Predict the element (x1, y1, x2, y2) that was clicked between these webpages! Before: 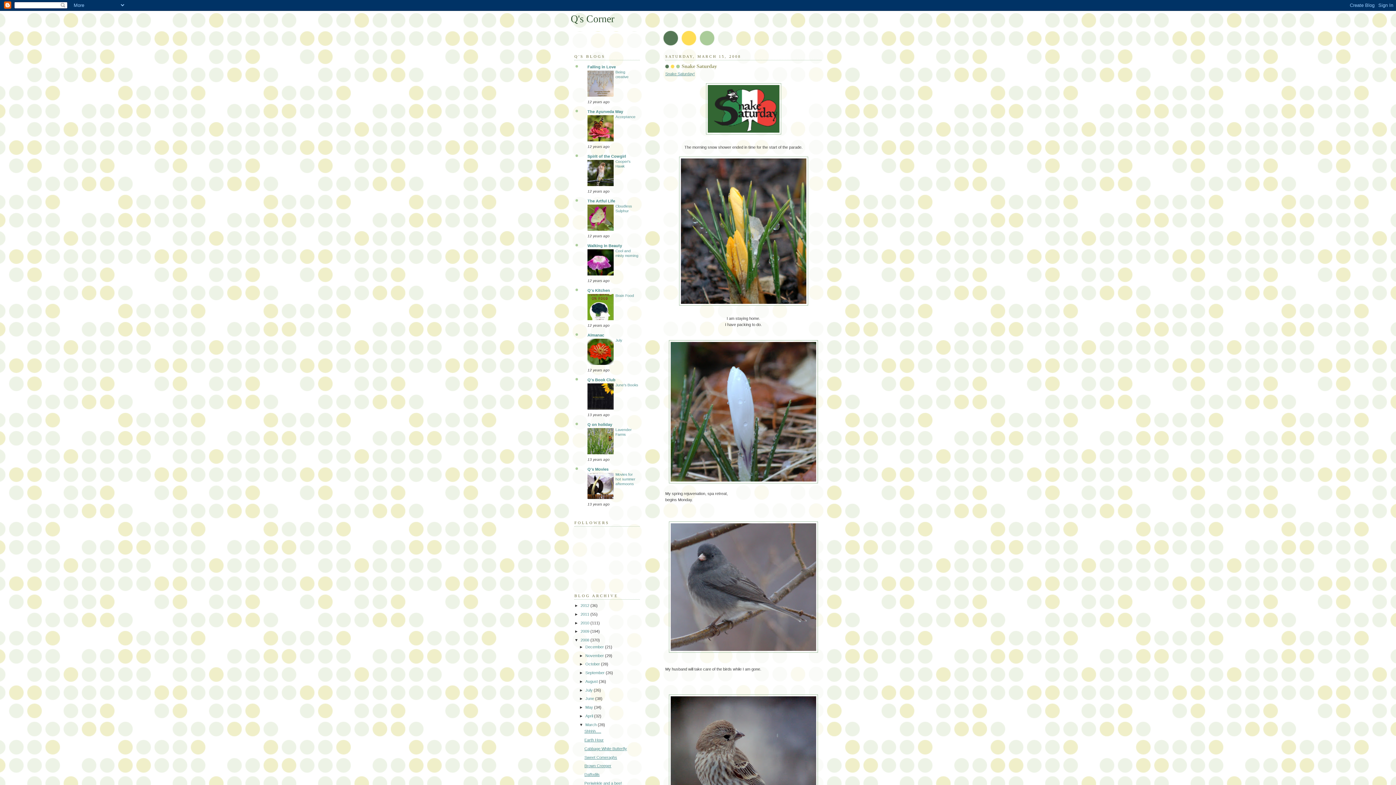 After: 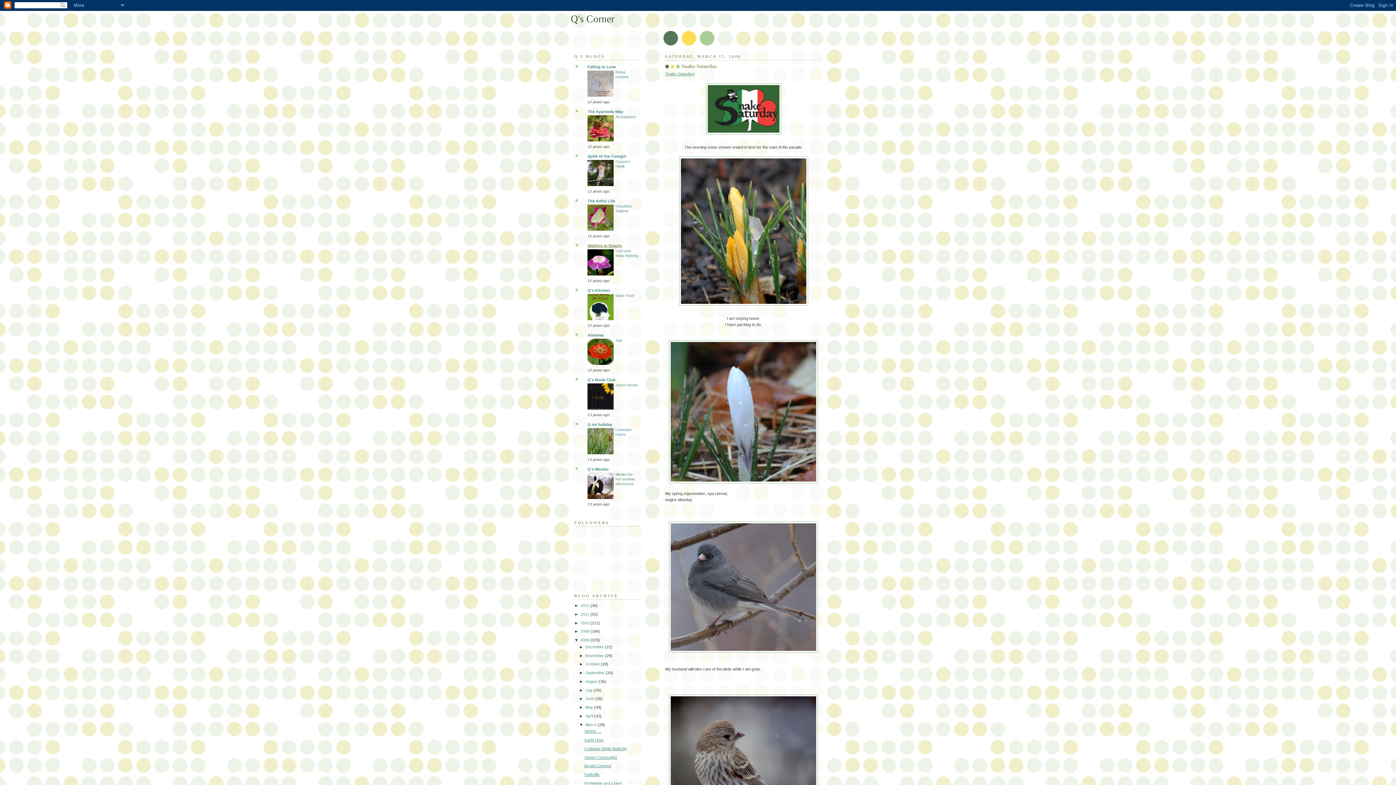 Action: bbox: (587, 243, 622, 248) label: Walking In Beauty